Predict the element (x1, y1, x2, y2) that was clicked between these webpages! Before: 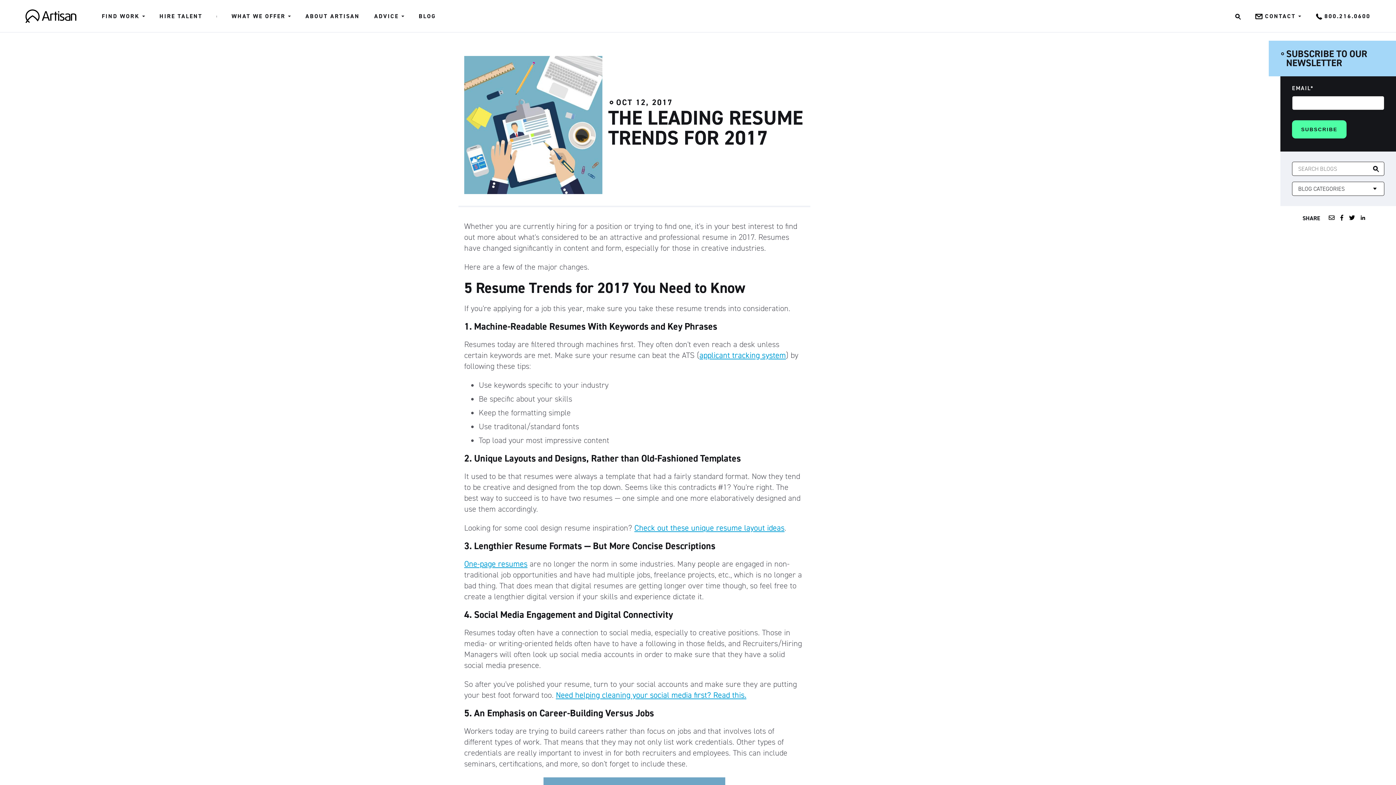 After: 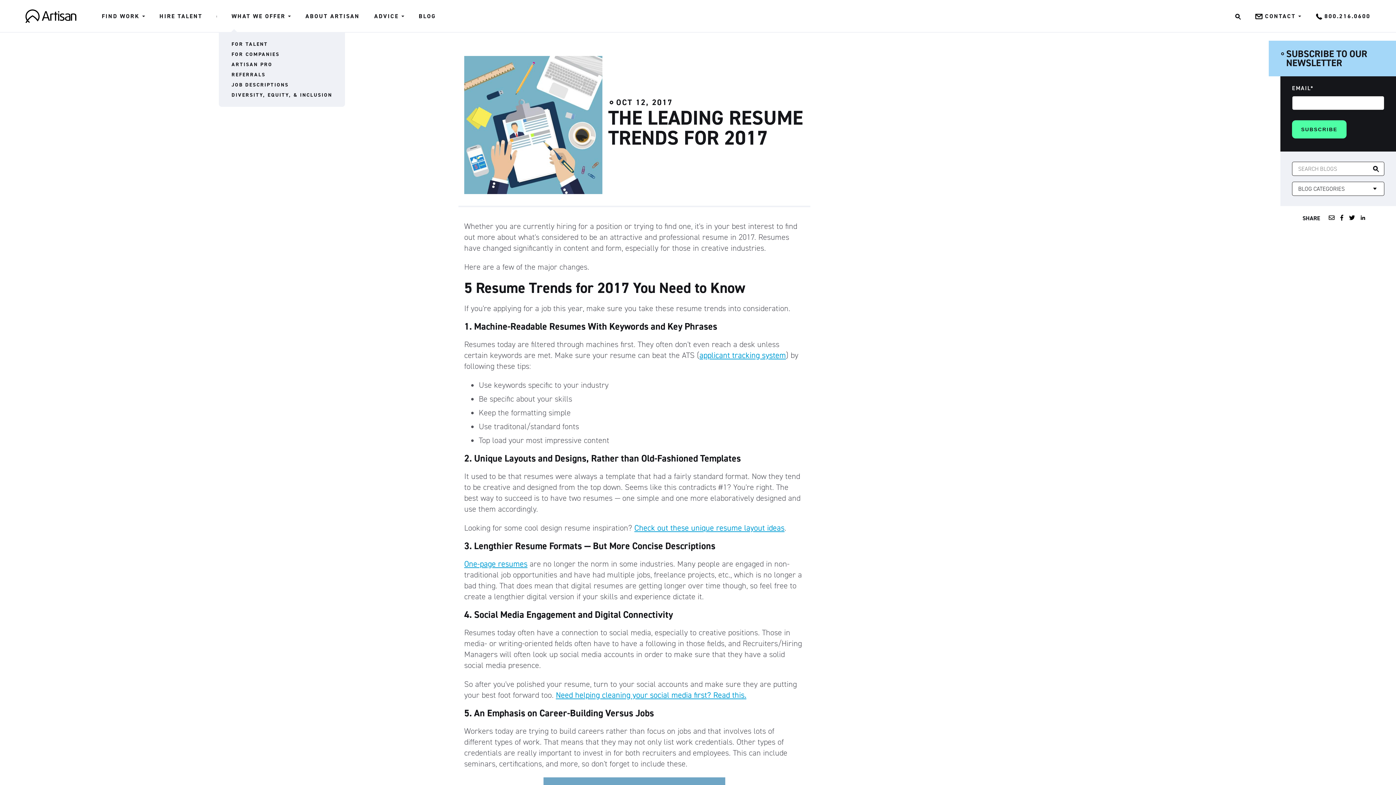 Action: label: WHAT WE OFFER bbox: (231, 0, 285, 32)